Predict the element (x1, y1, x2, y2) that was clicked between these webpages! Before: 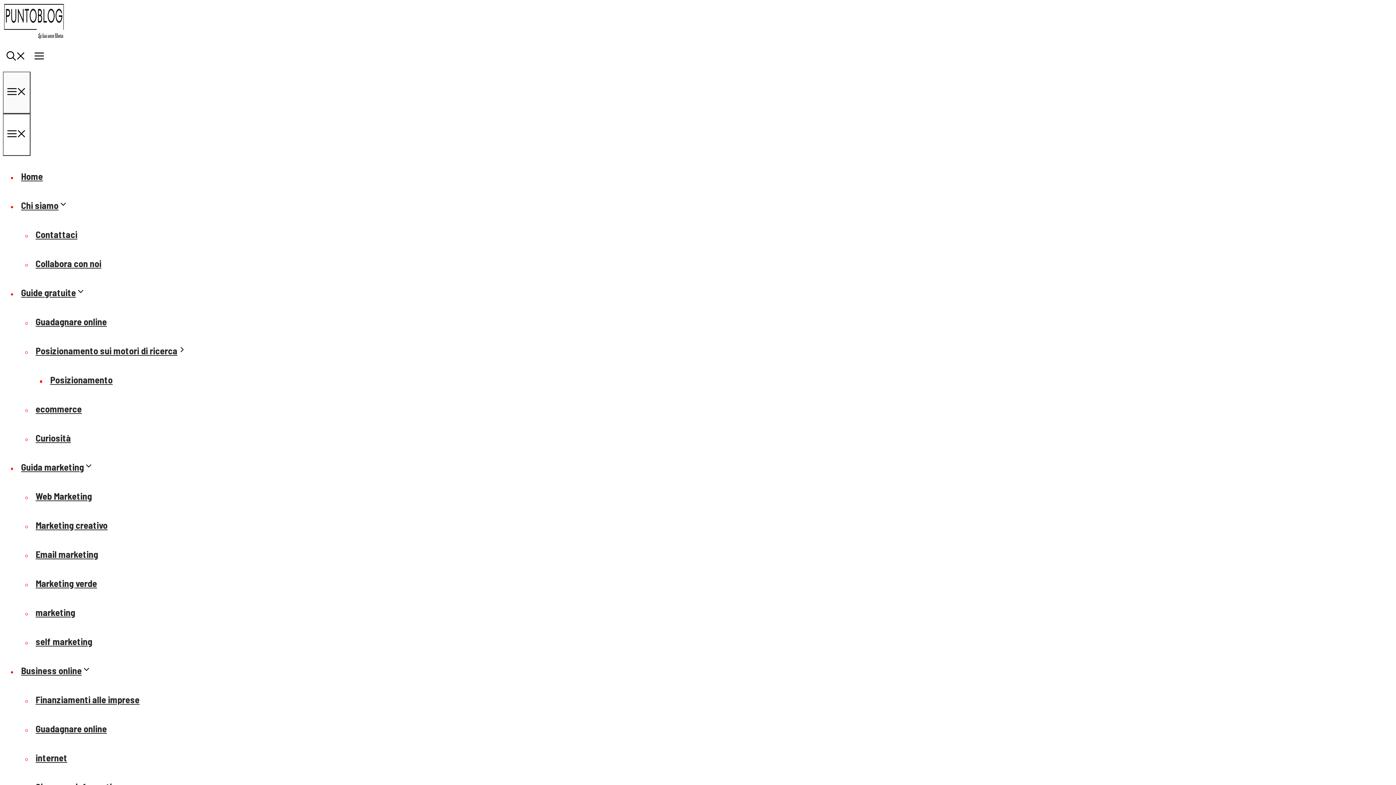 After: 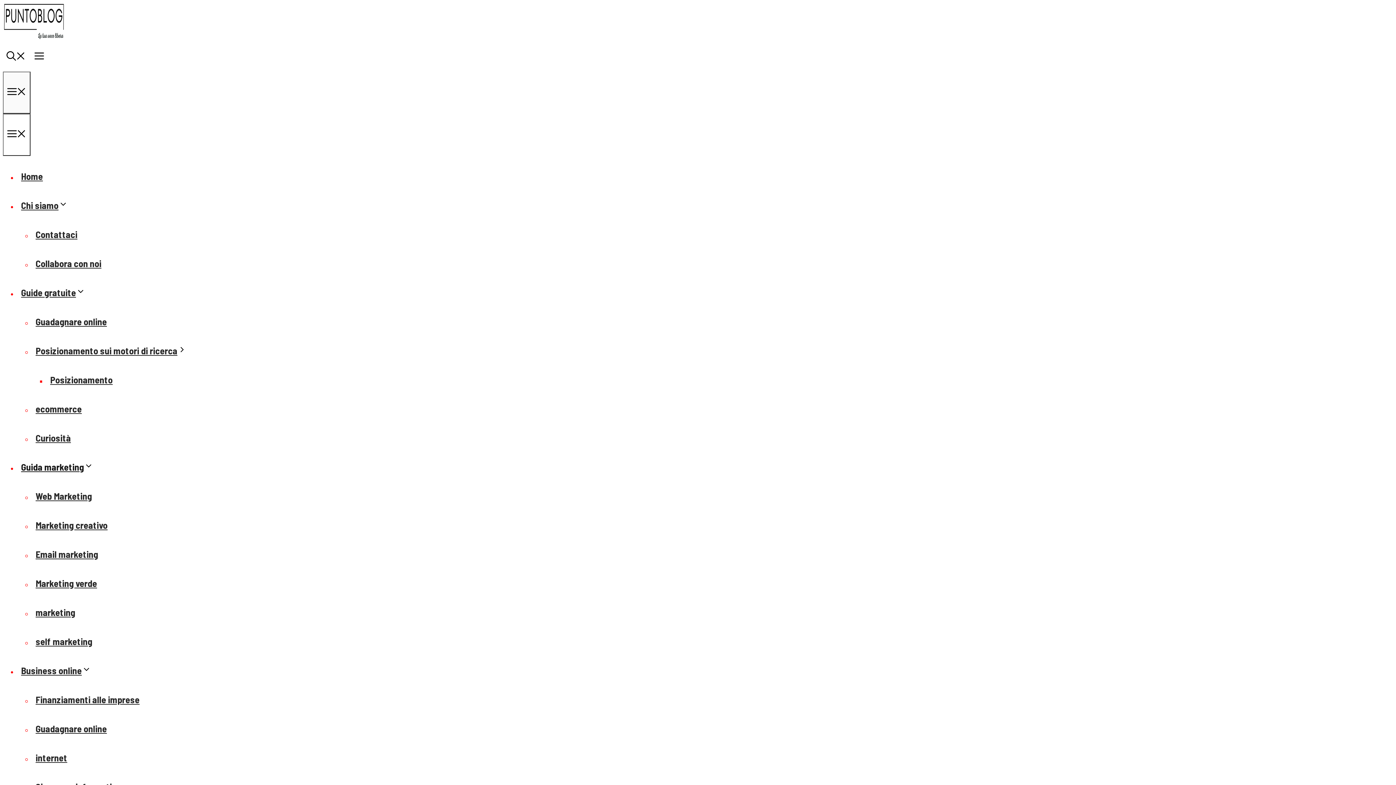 Action: label: Guida marketing bbox: (17, 461, 100, 472)